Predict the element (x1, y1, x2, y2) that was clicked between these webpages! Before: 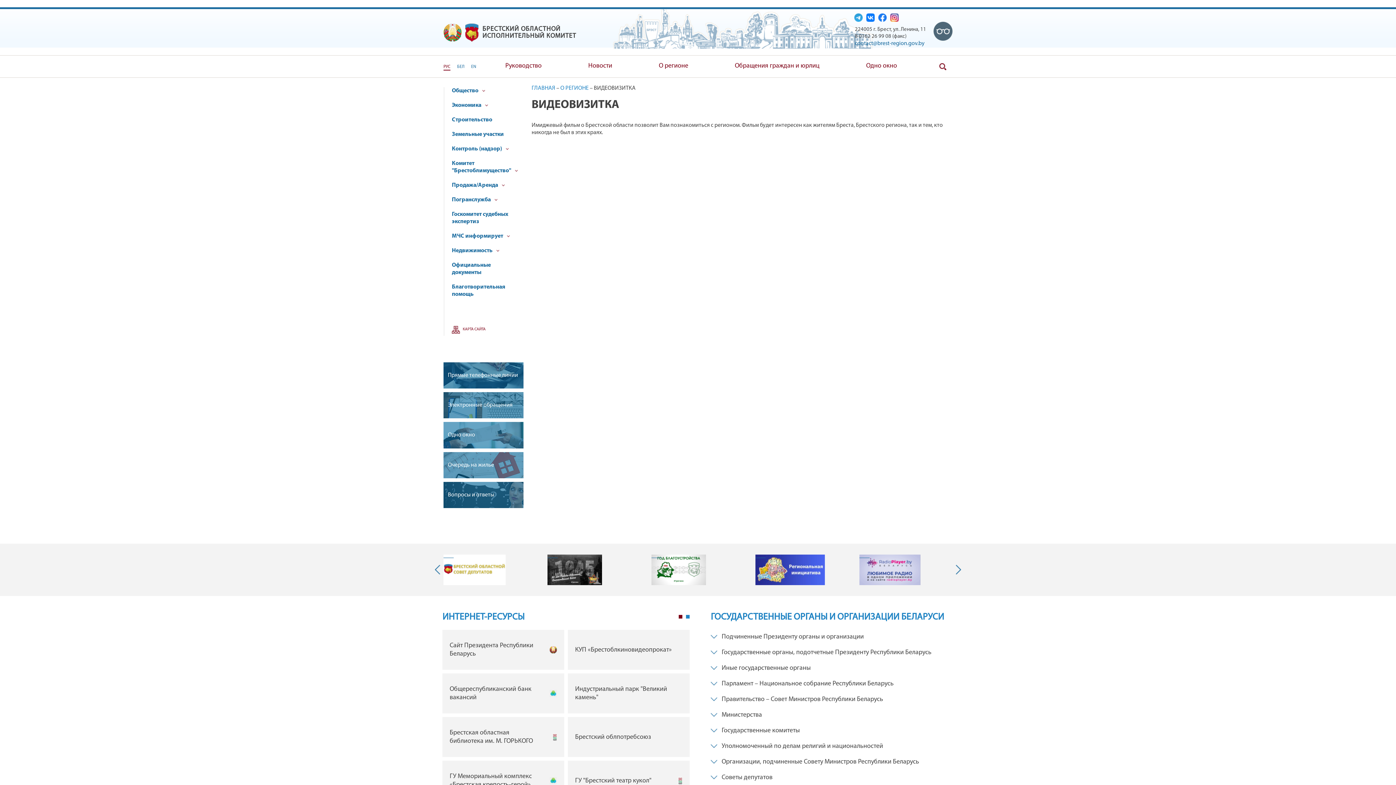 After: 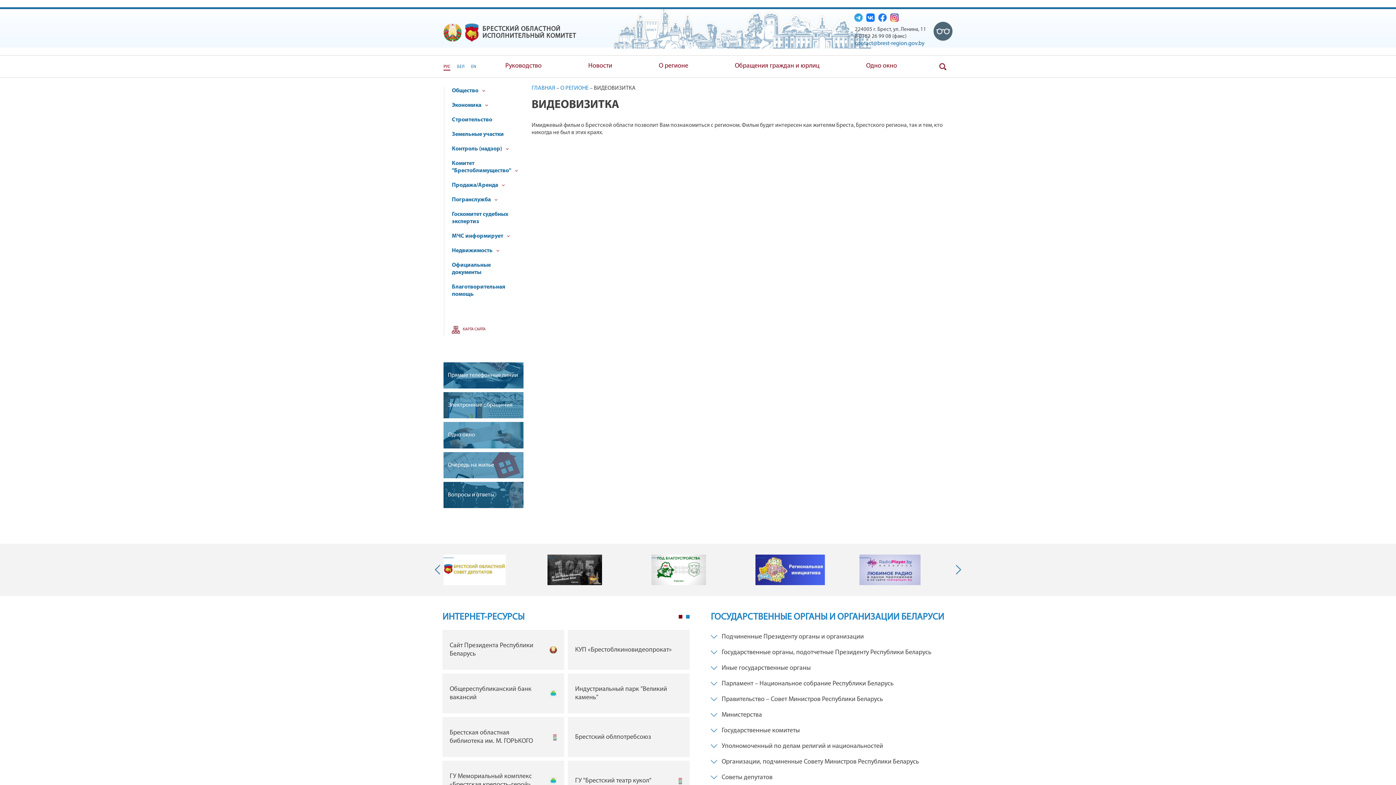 Action: bbox: (547, 554, 602, 585)